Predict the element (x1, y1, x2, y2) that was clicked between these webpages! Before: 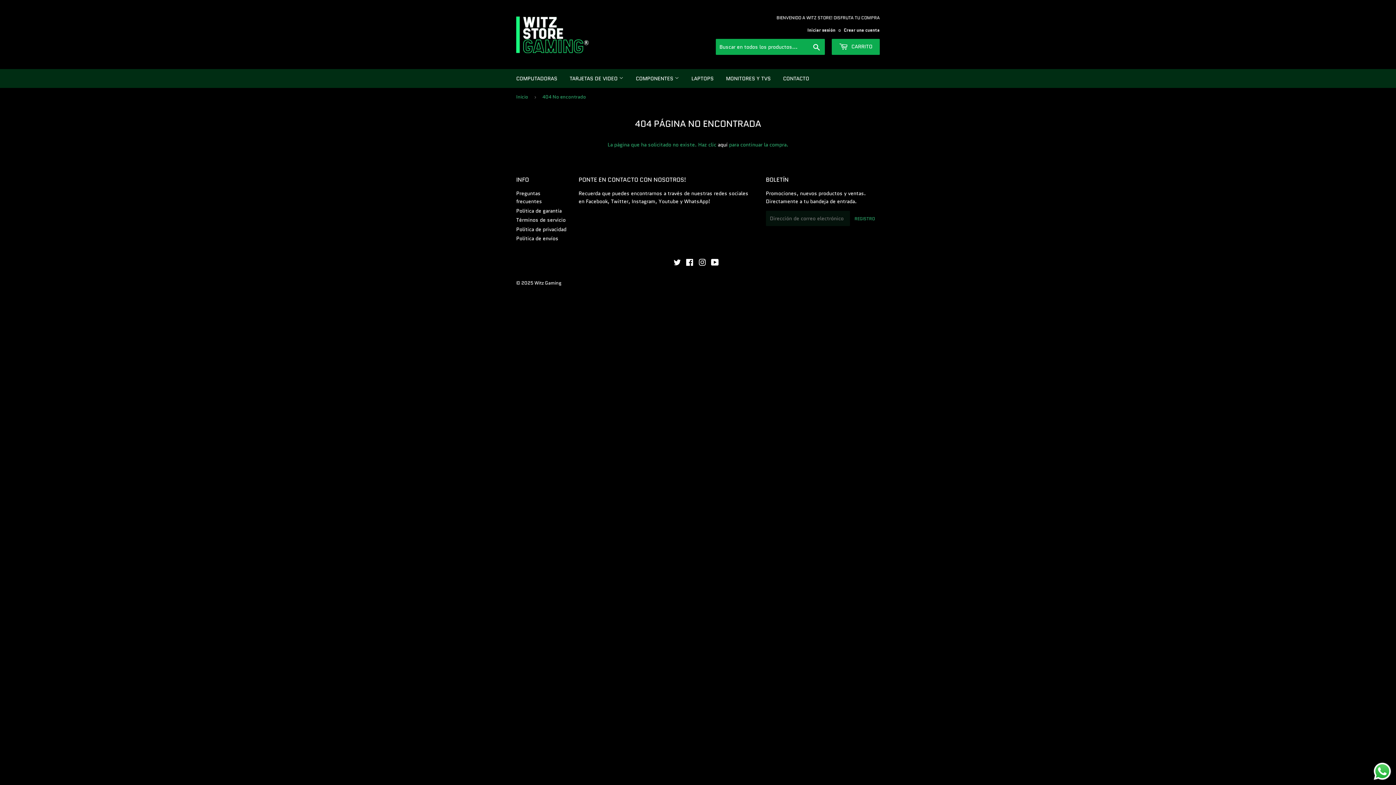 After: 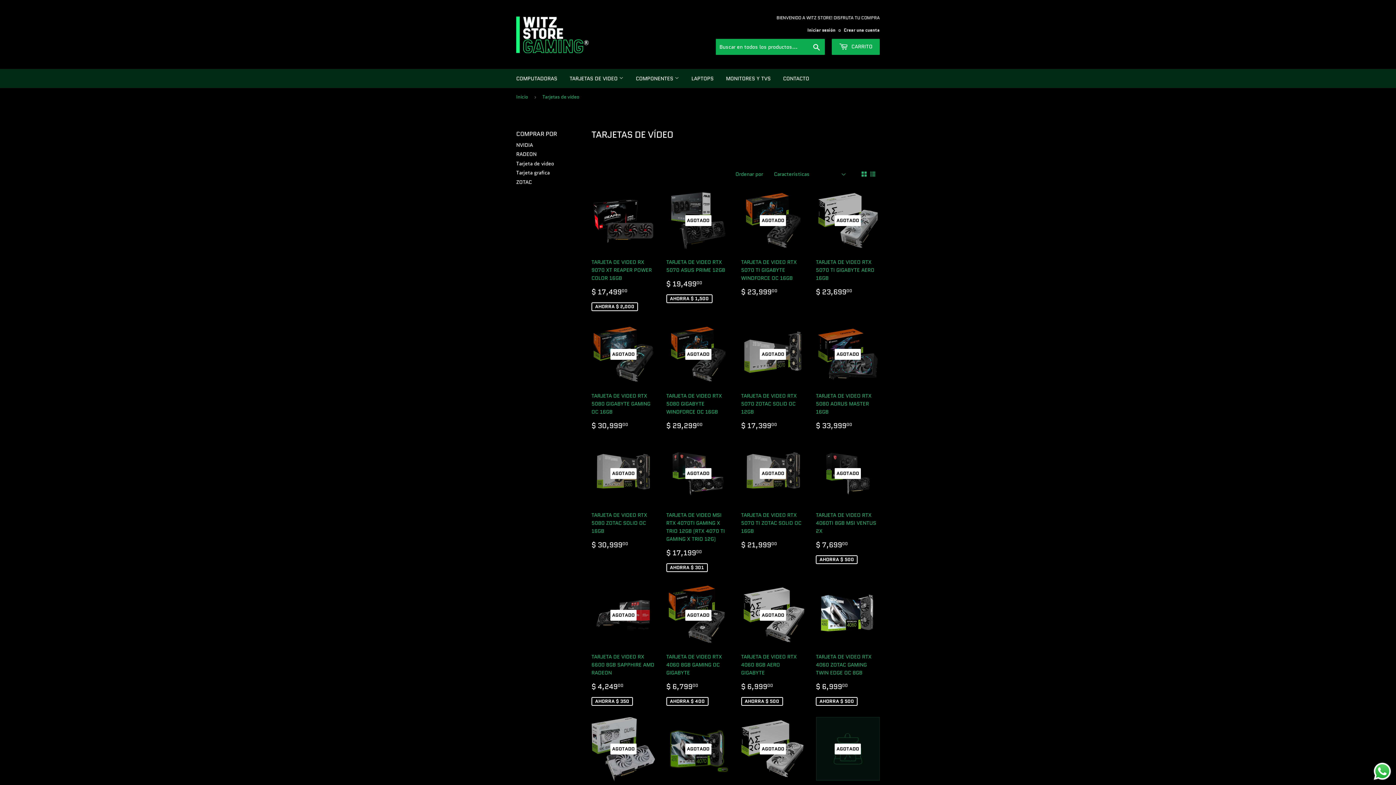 Action: label: TARJETAS DE VIDEO  bbox: (564, 69, 629, 88)